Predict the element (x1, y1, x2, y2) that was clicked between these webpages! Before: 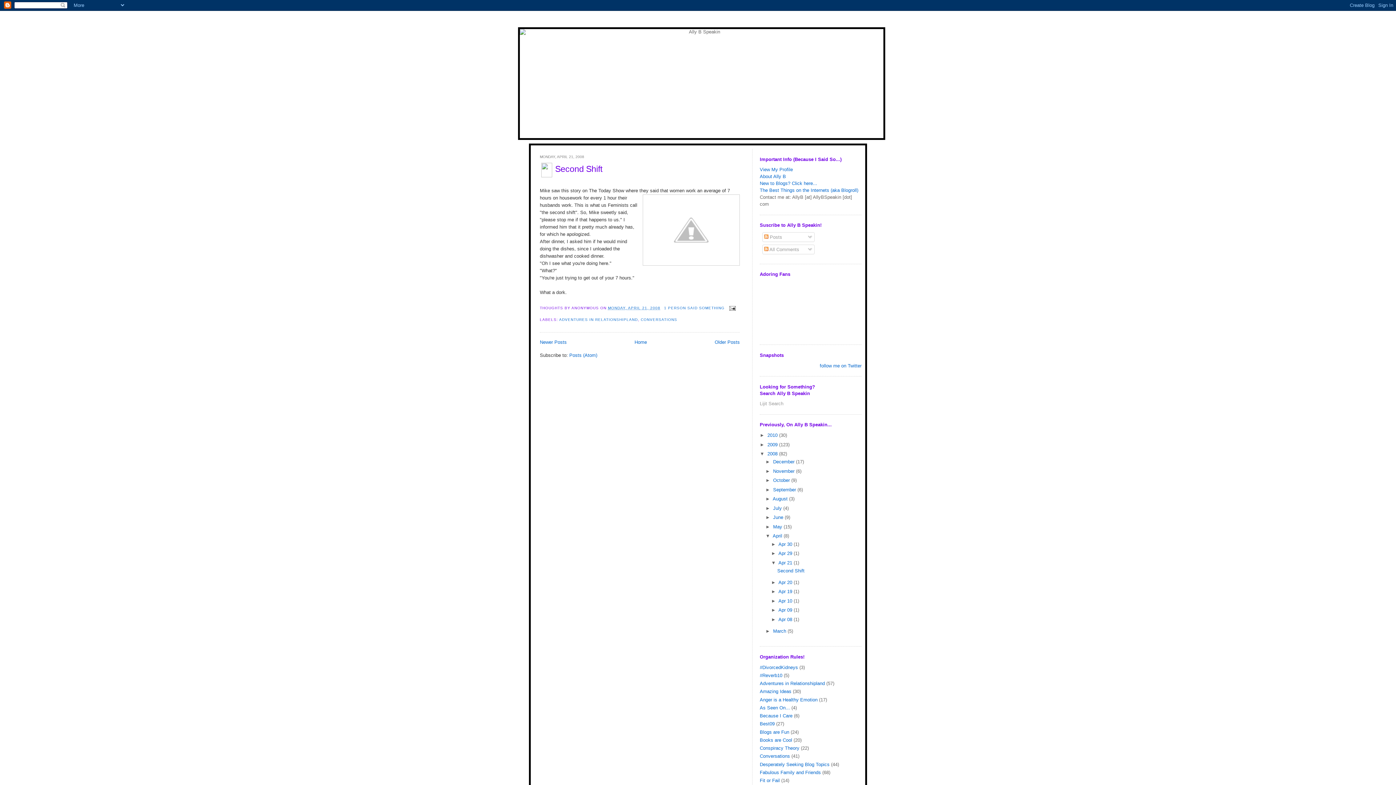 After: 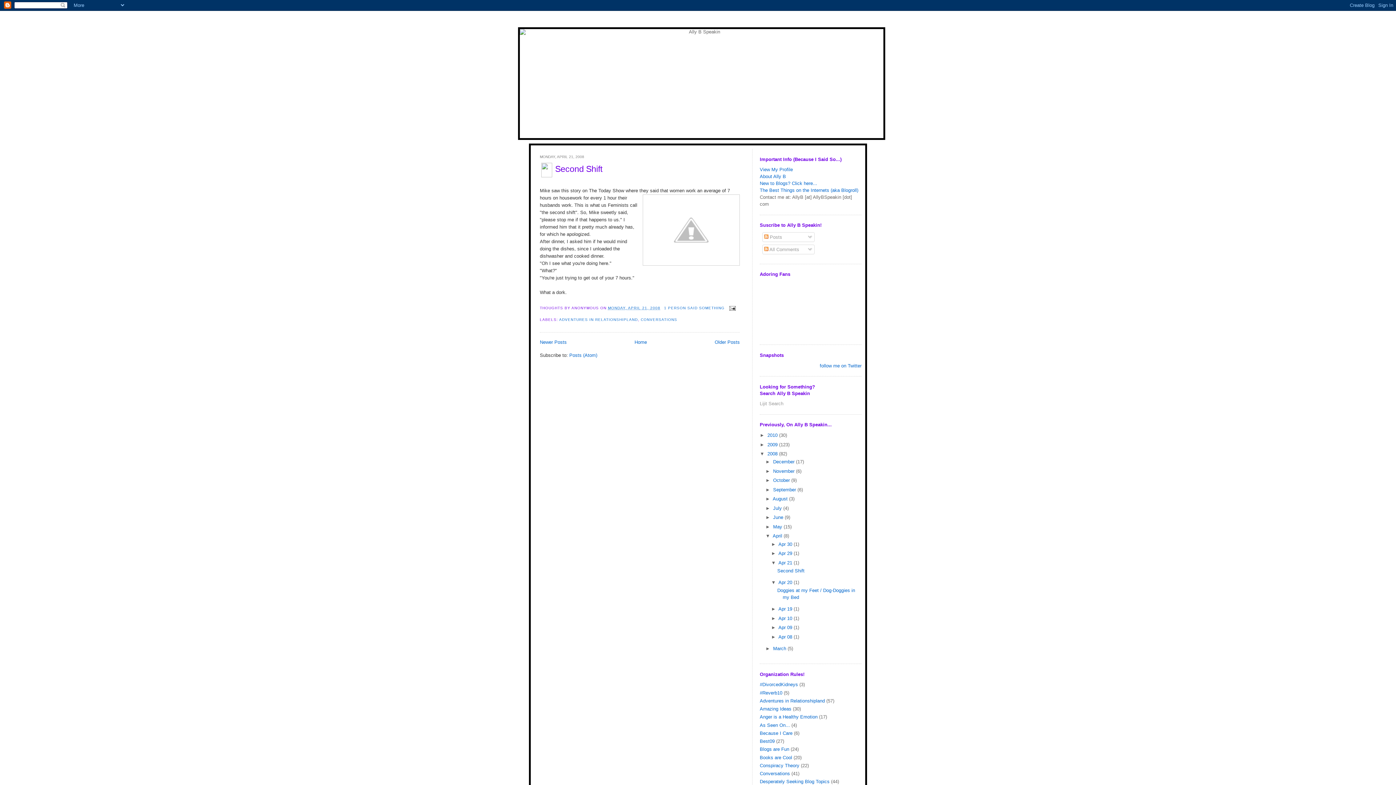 Action: label: ►   bbox: (771, 579, 778, 585)